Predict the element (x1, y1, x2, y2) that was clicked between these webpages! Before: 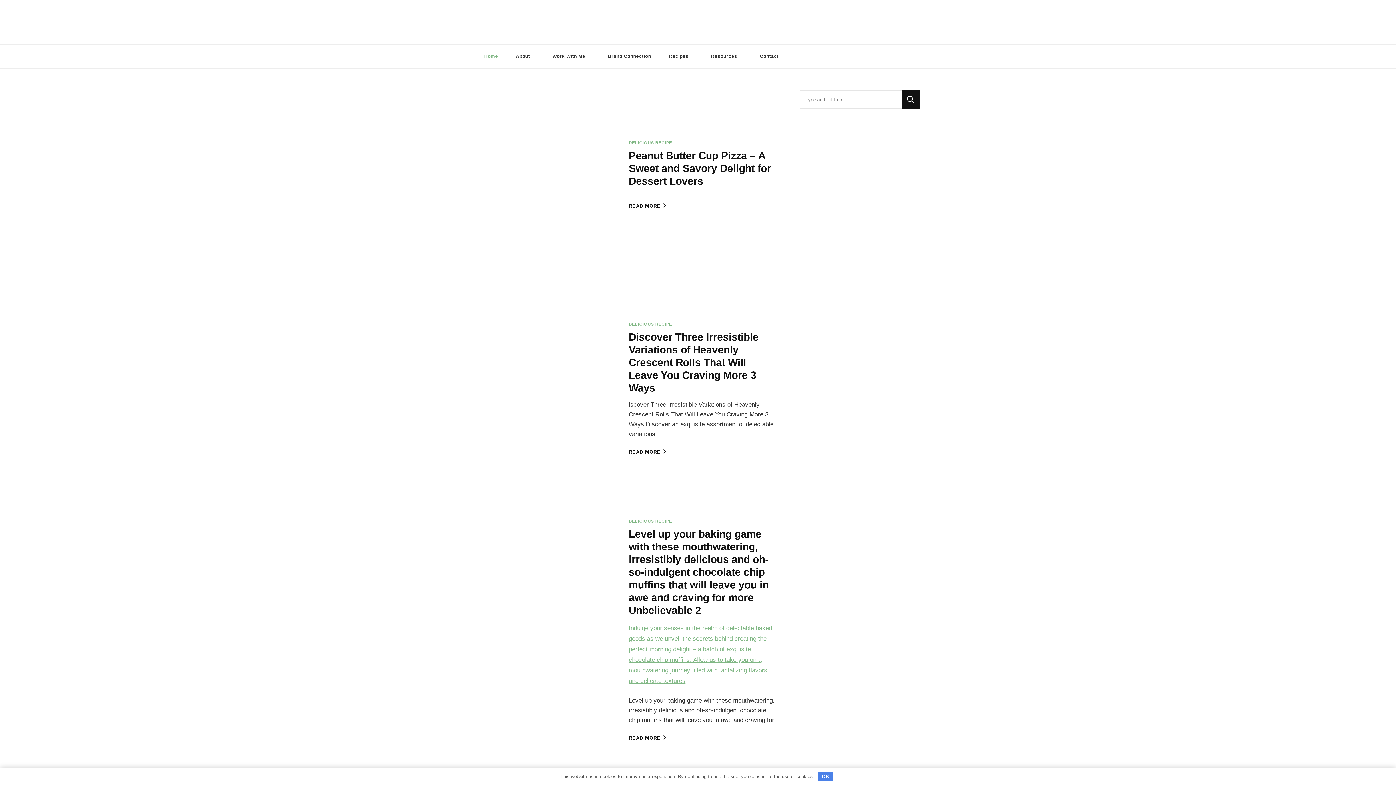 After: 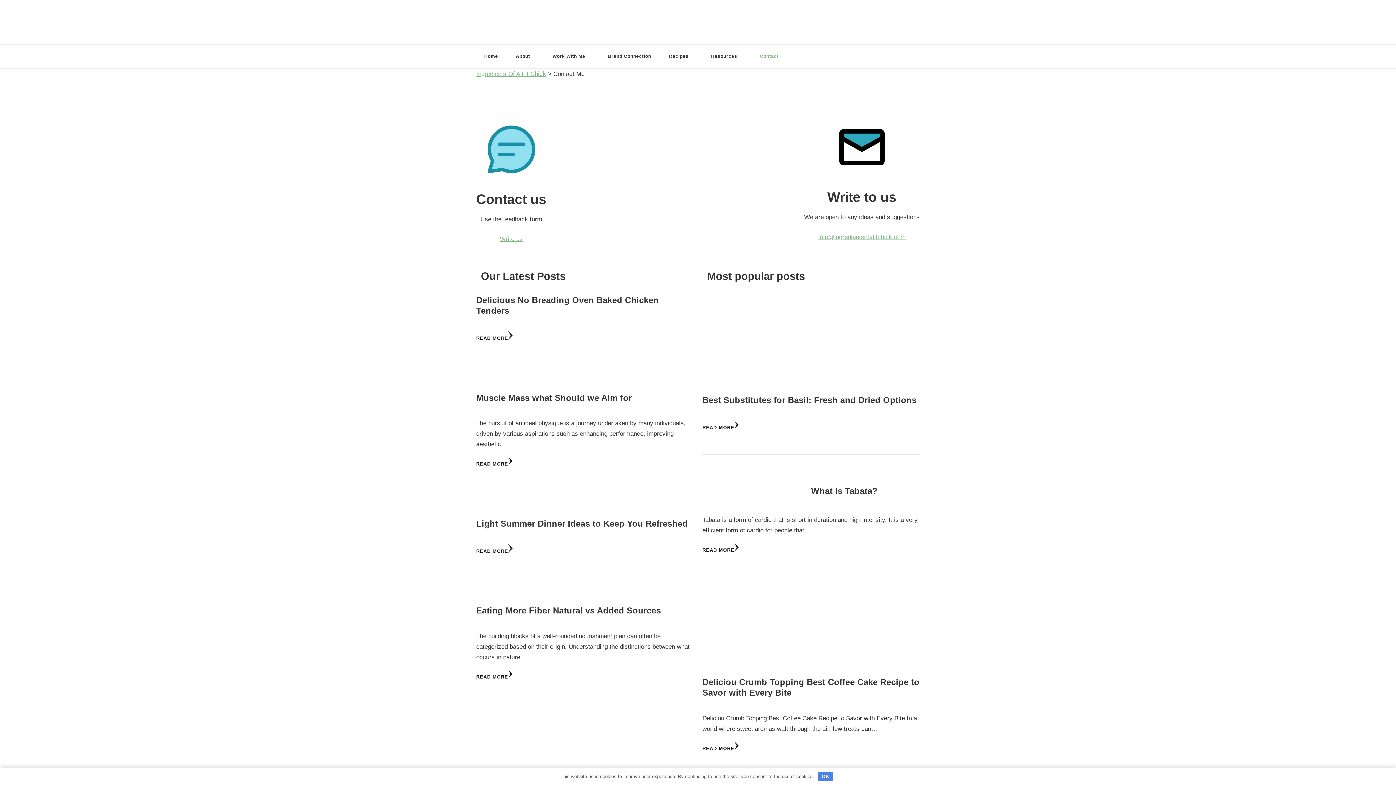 Action: label: Contact bbox: (752, 44, 786, 68)